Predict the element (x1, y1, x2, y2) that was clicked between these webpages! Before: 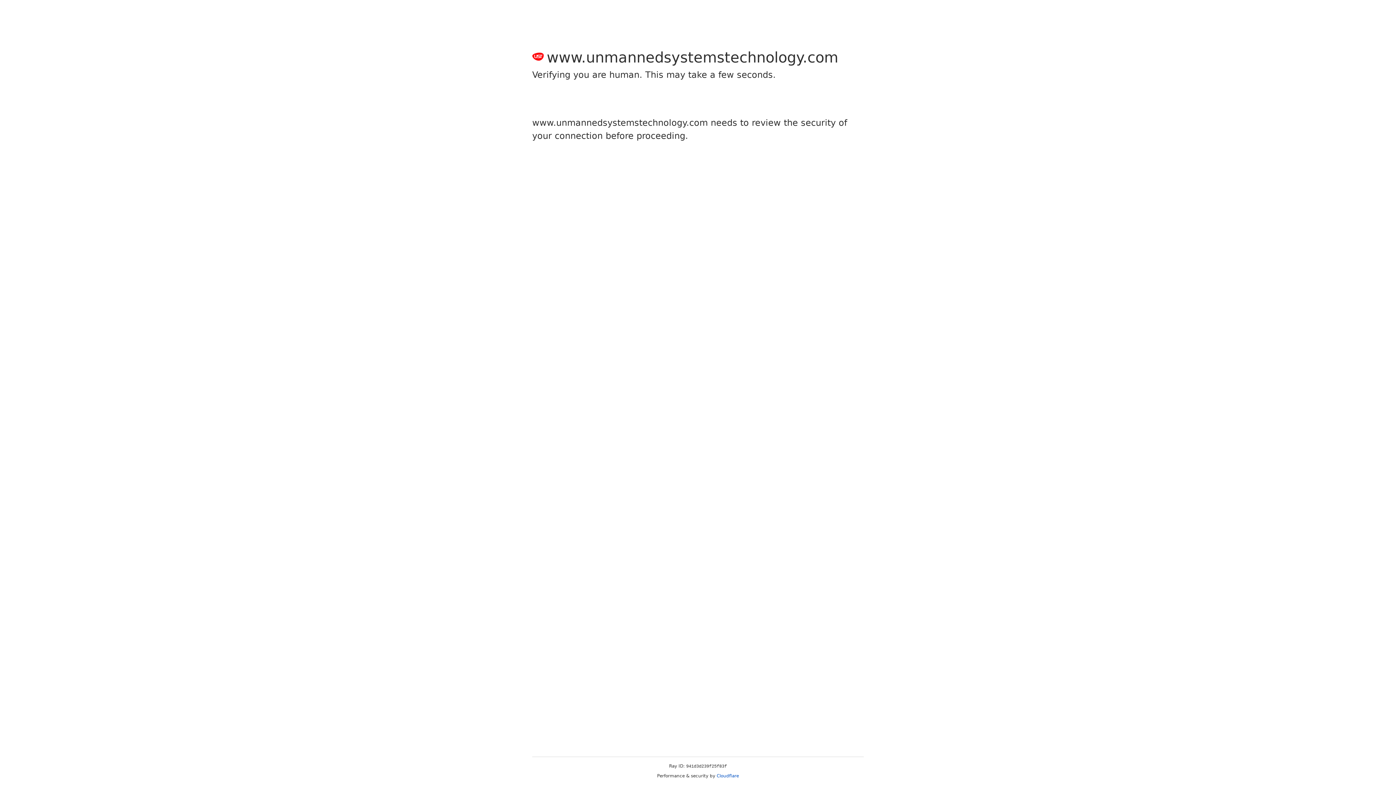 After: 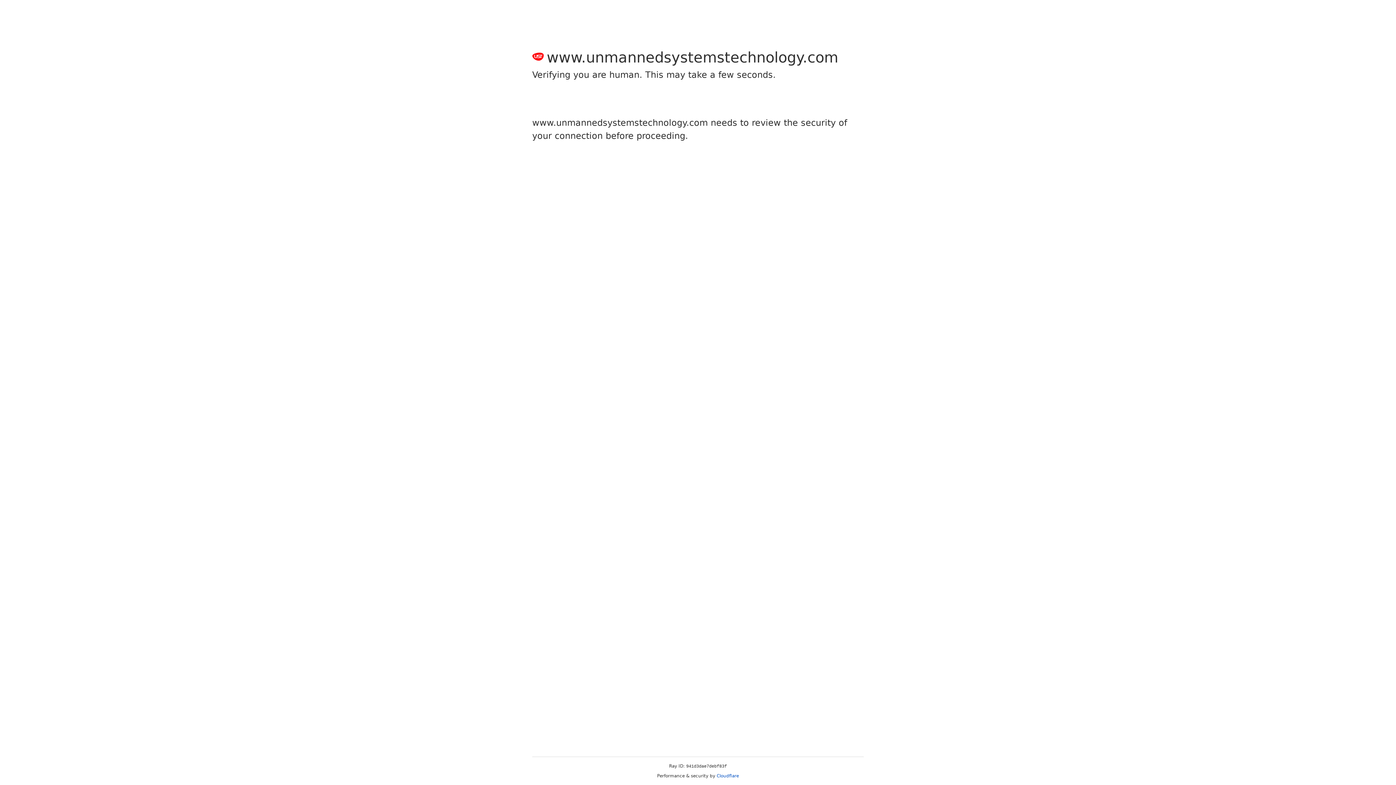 Action: label: Cloudflare bbox: (716, 773, 739, 778)